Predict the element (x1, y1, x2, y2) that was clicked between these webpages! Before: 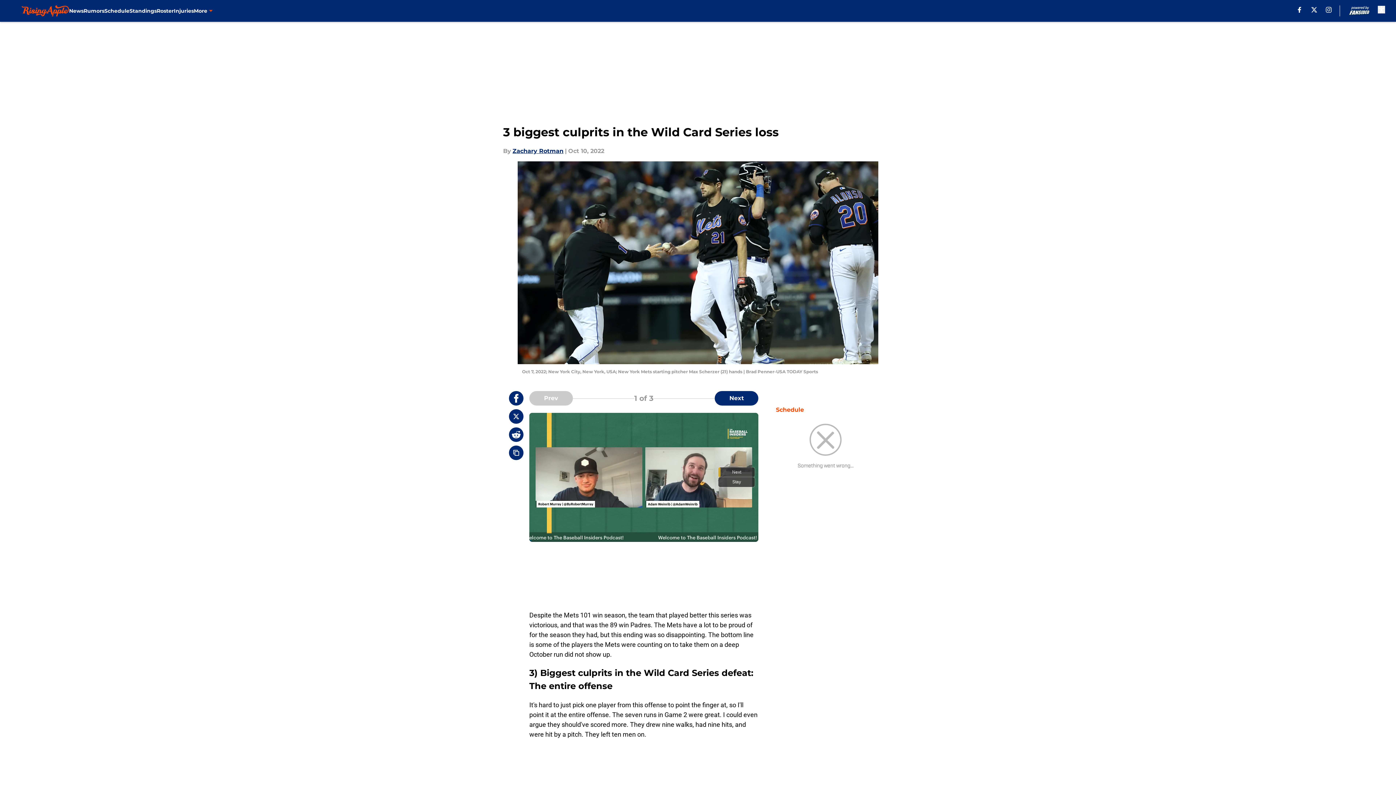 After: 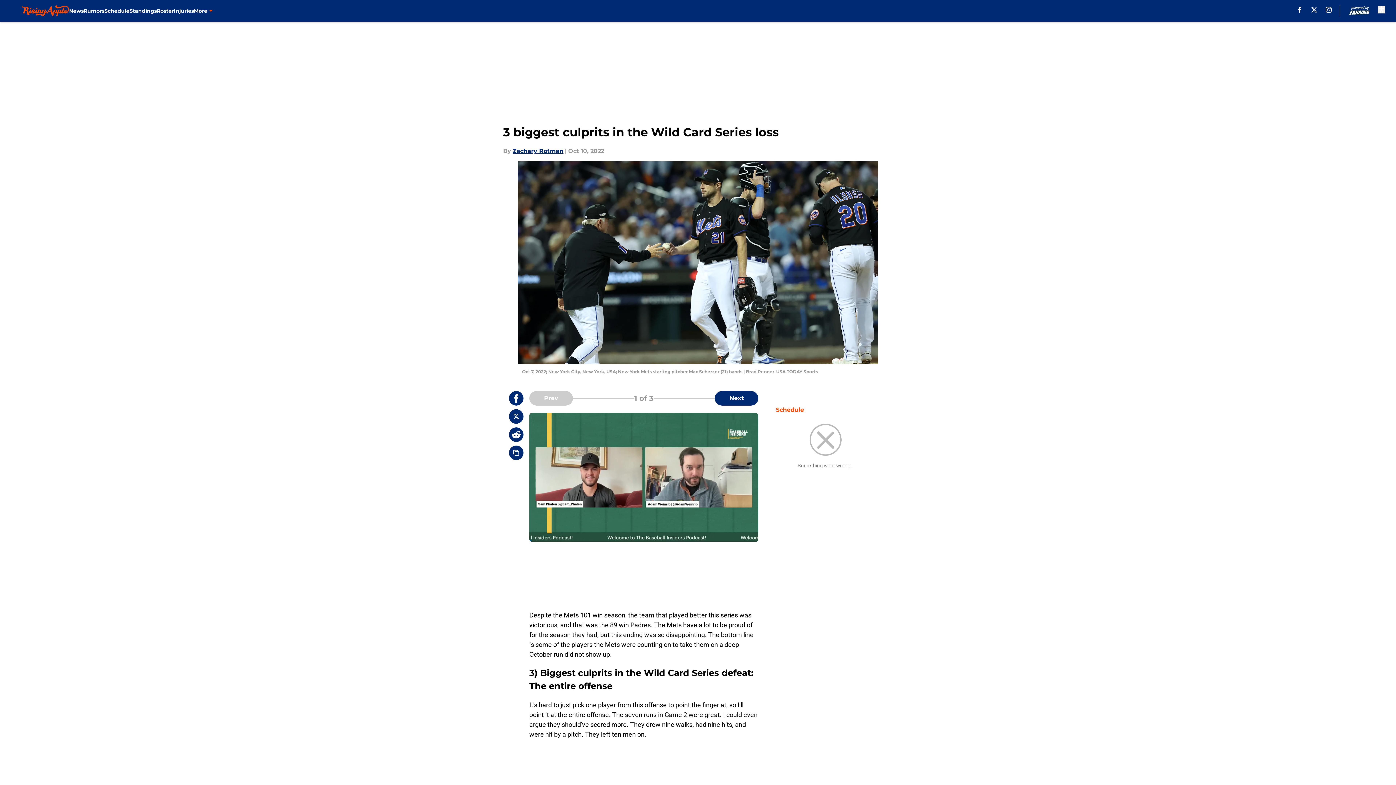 Action: bbox: (509, 391, 523, 405)